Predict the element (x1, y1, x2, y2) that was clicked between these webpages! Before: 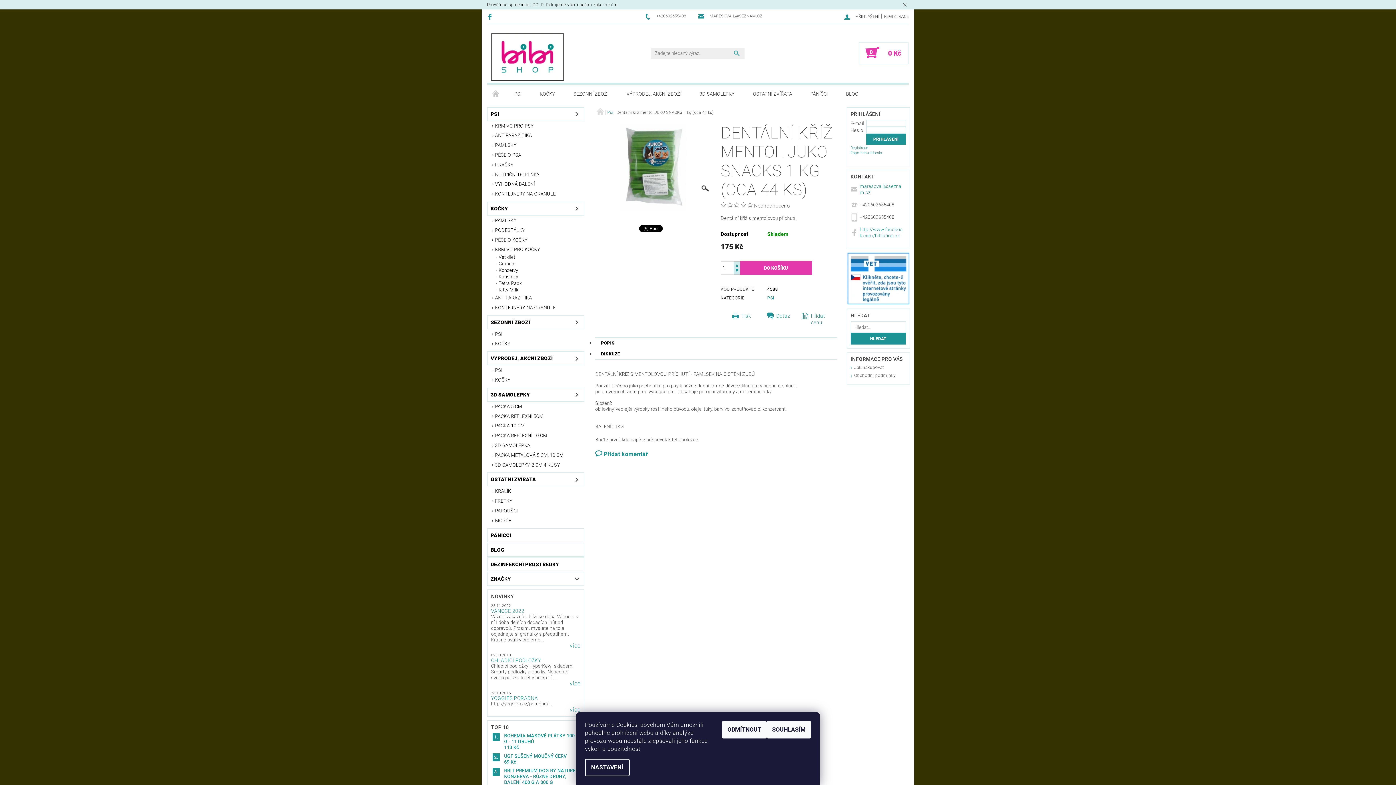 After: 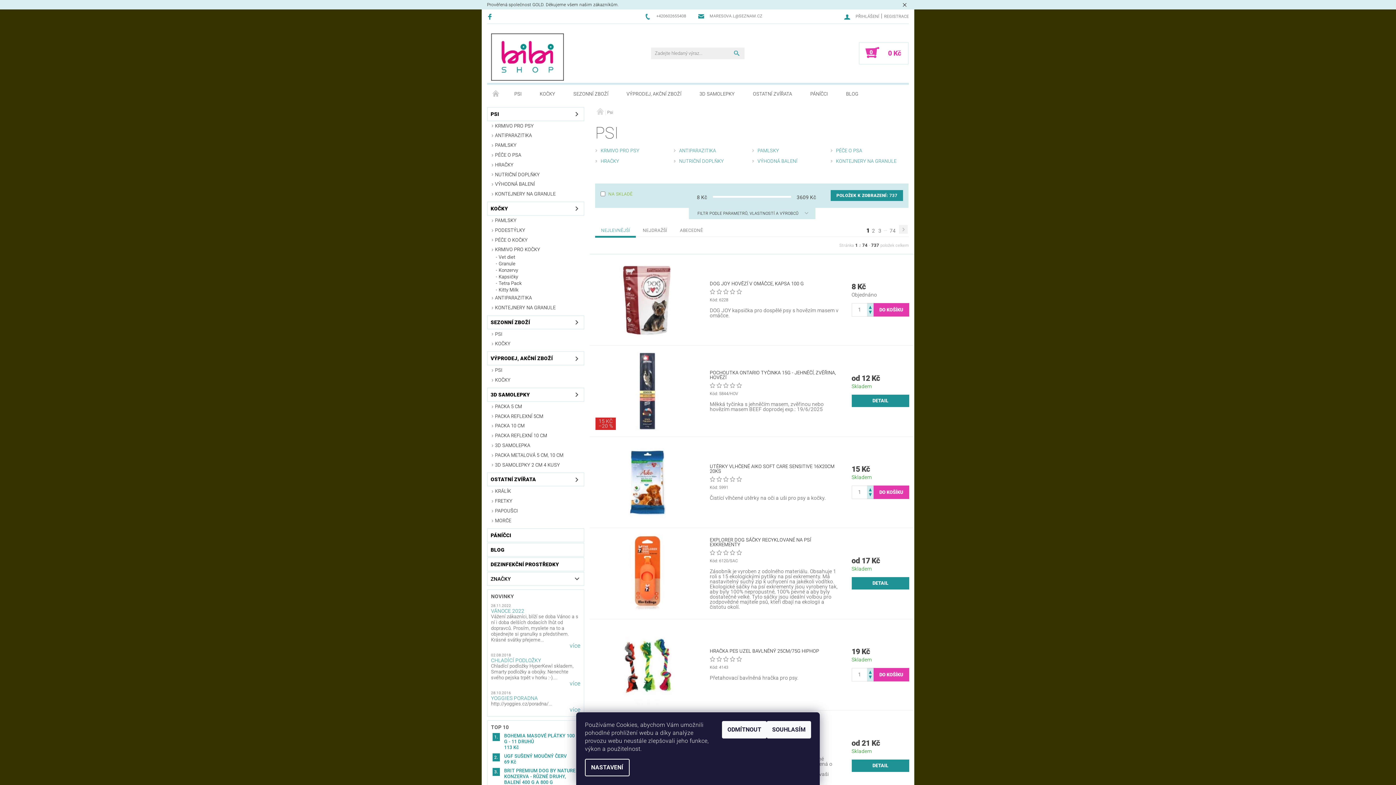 Action: bbox: (607, 110, 613, 114) label: Psi